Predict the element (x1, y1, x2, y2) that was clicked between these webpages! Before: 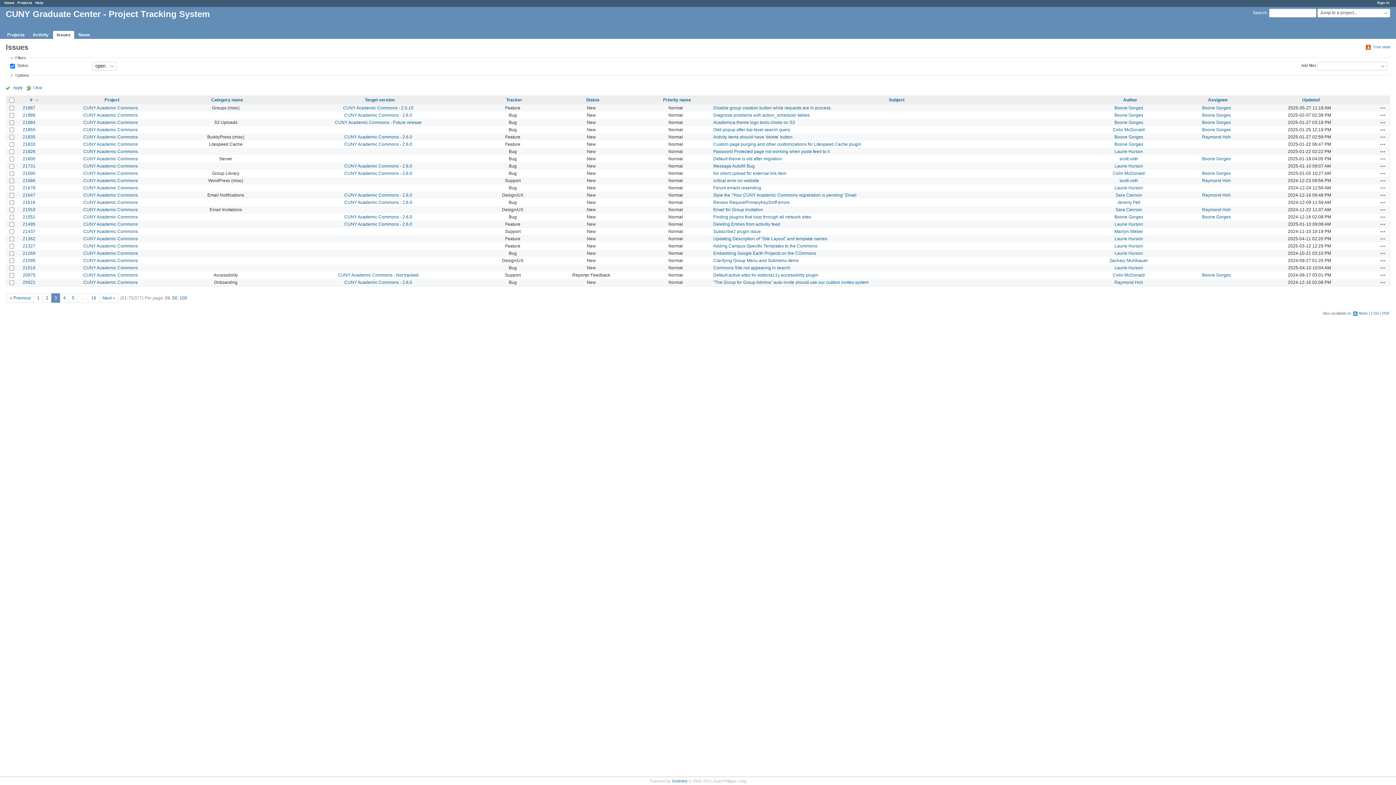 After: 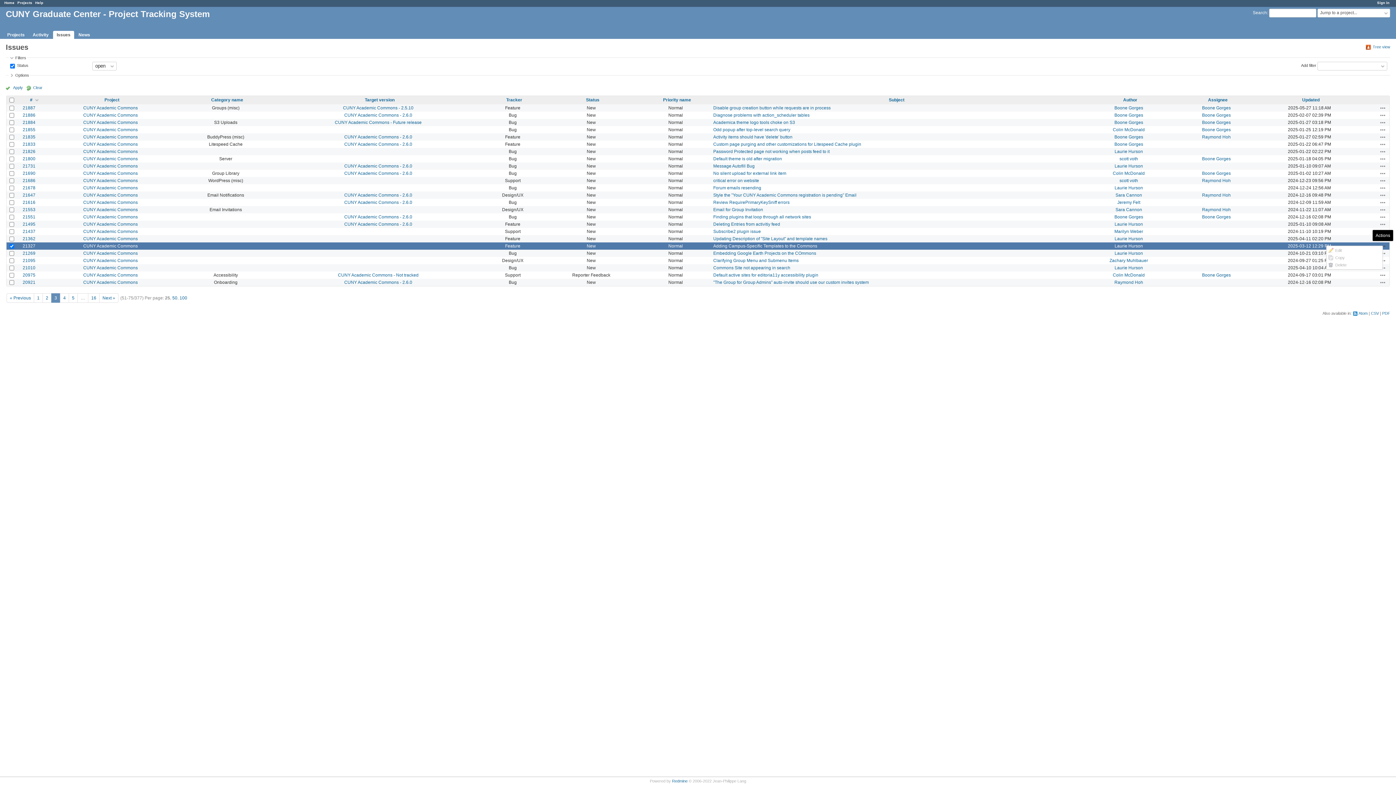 Action: label: Actions bbox: (1380, 243, 1386, 249)